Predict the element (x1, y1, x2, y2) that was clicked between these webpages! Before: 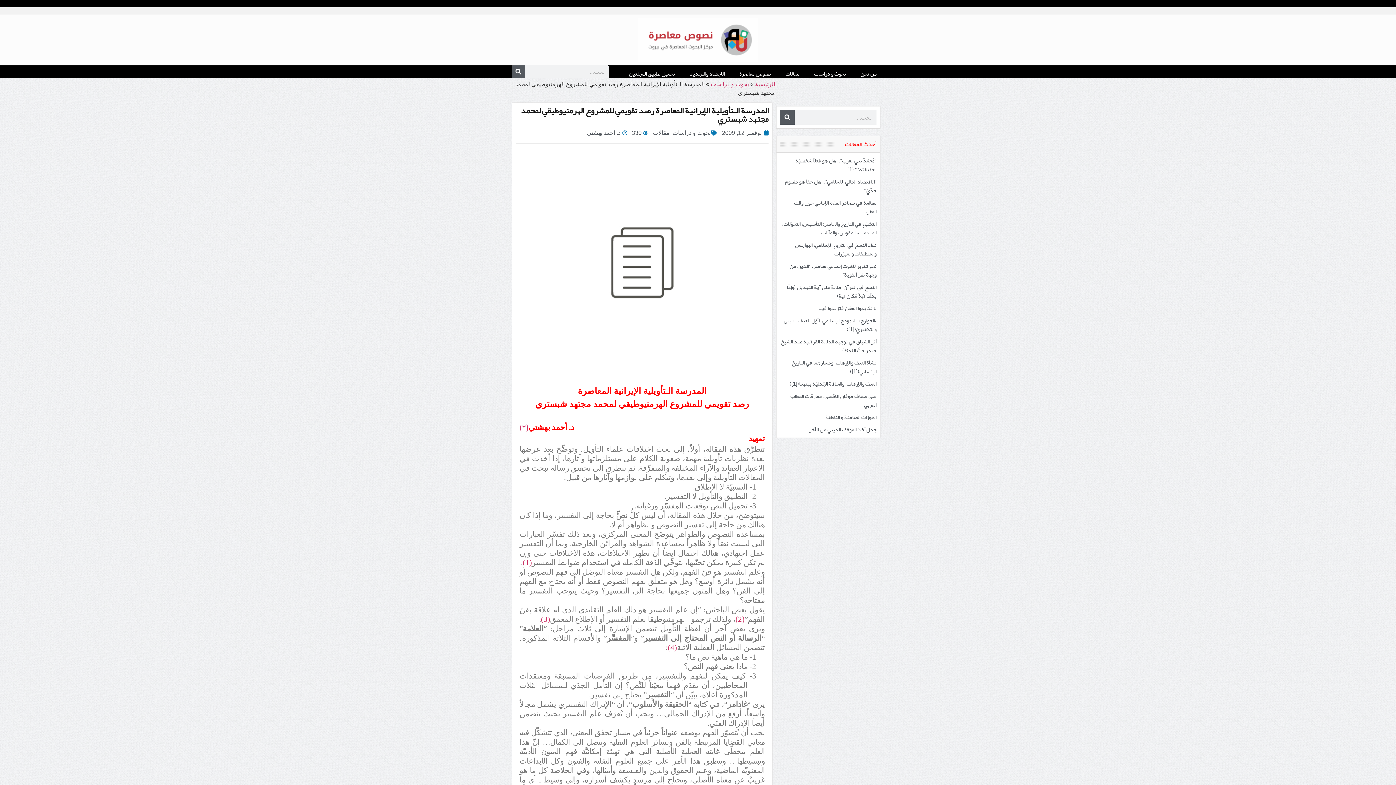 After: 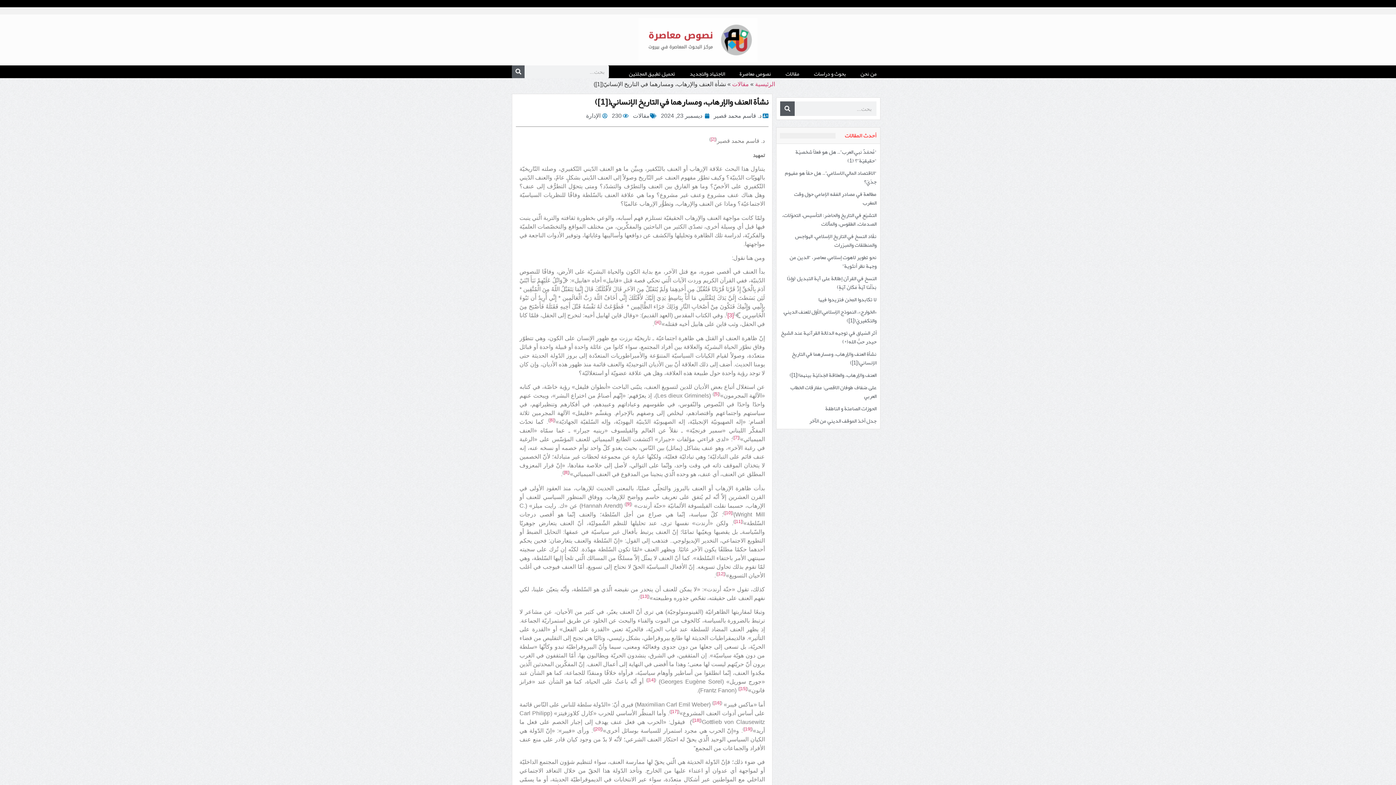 Action: bbox: (792, 357, 876, 377) label: نشأة العنف والإرهاب، ومسارهما في التاريخ الإنسانيّ([1])